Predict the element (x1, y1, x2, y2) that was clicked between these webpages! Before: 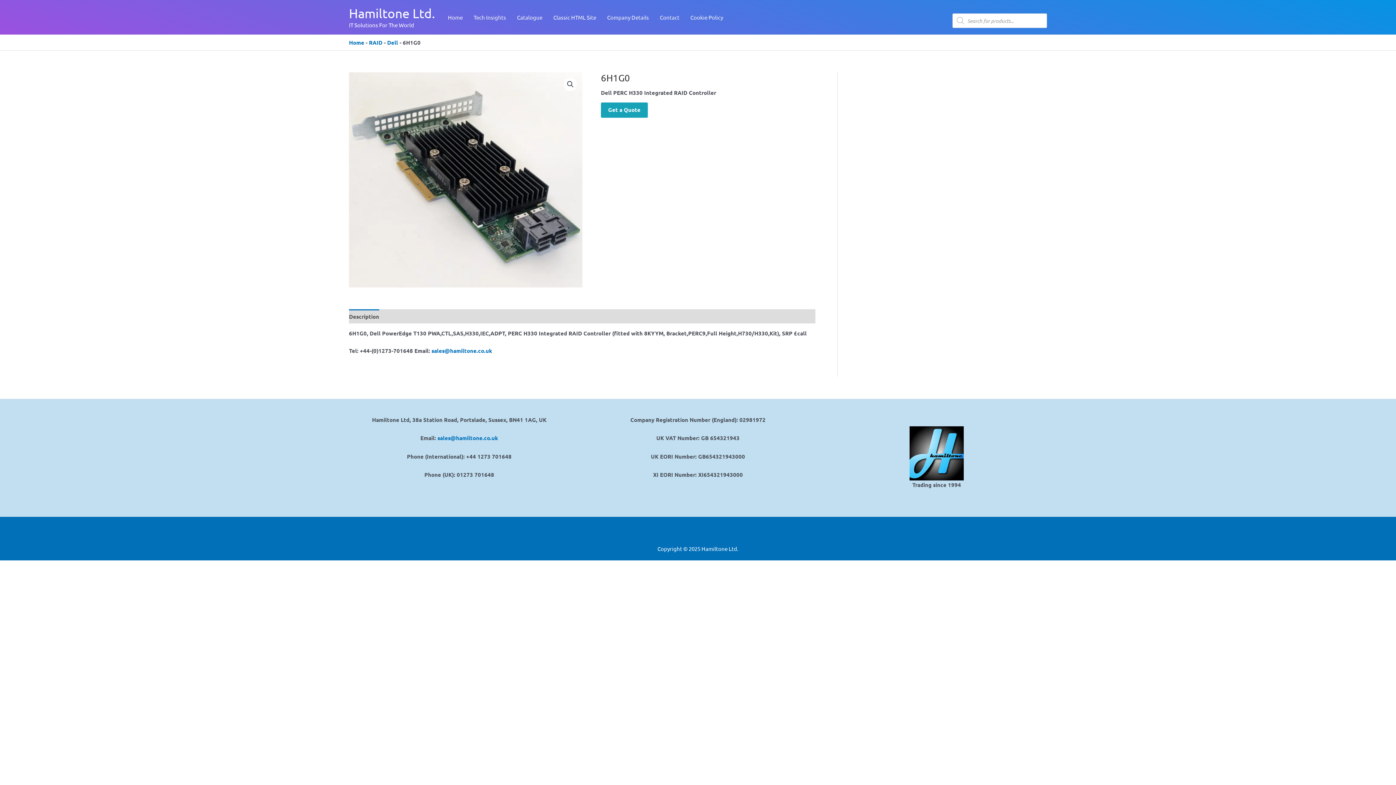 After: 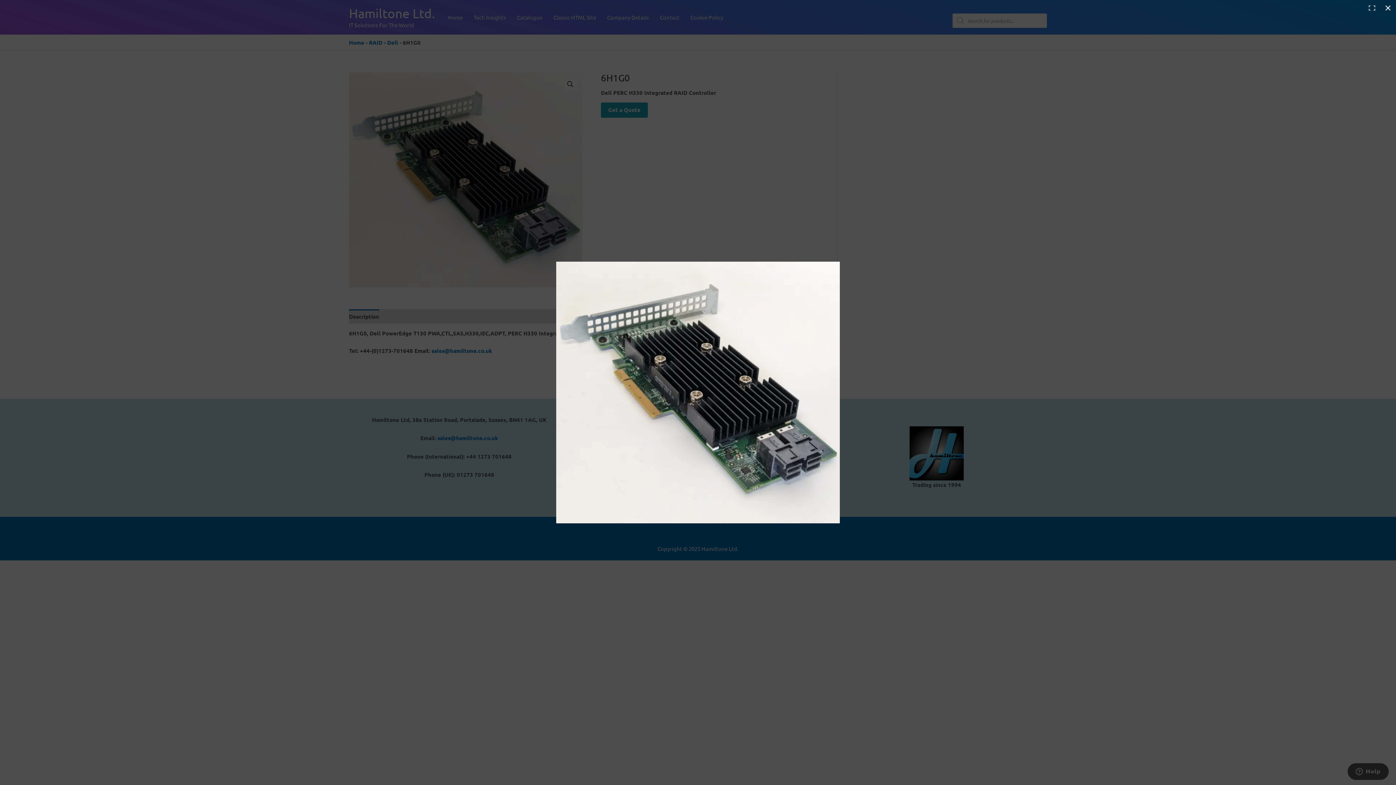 Action: label: View full-screen image gallery bbox: (563, 77, 576, 90)